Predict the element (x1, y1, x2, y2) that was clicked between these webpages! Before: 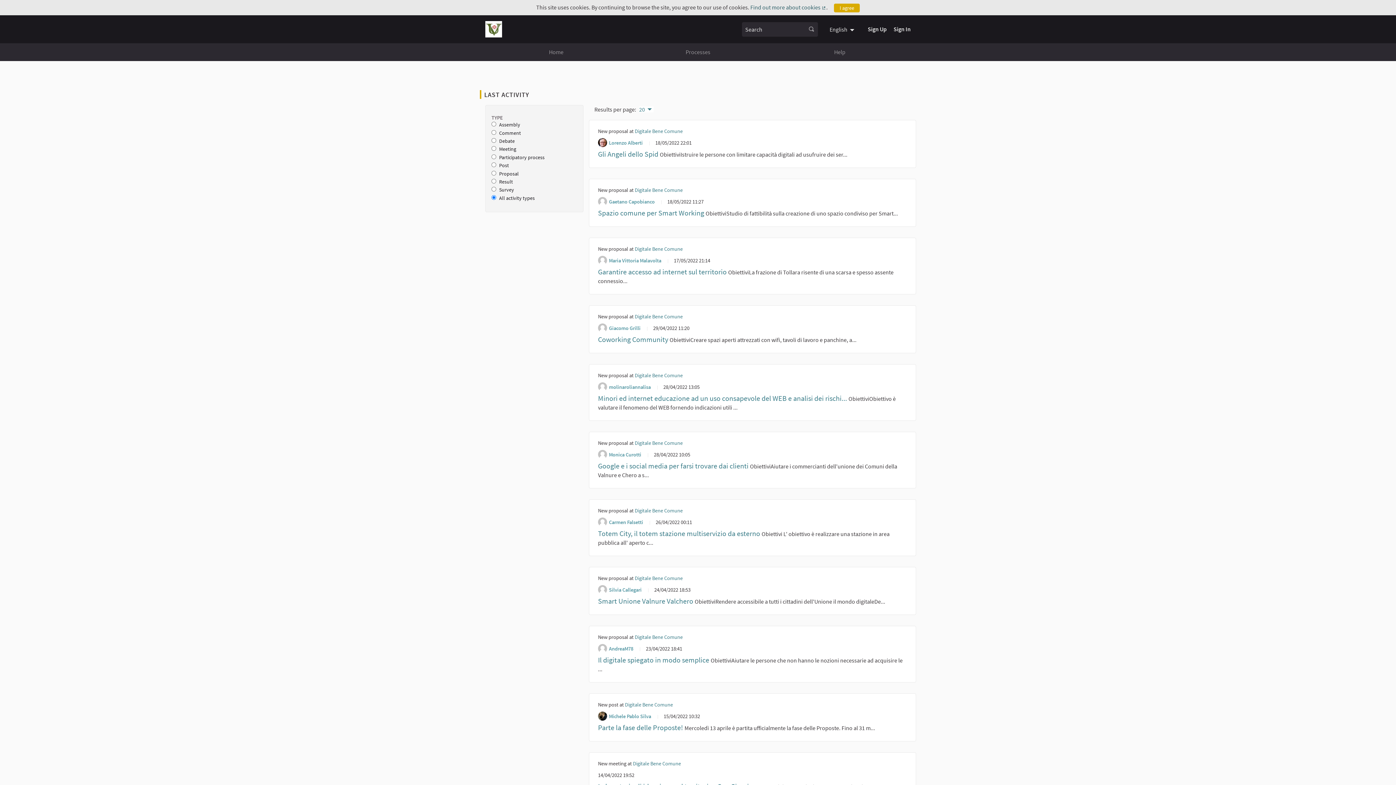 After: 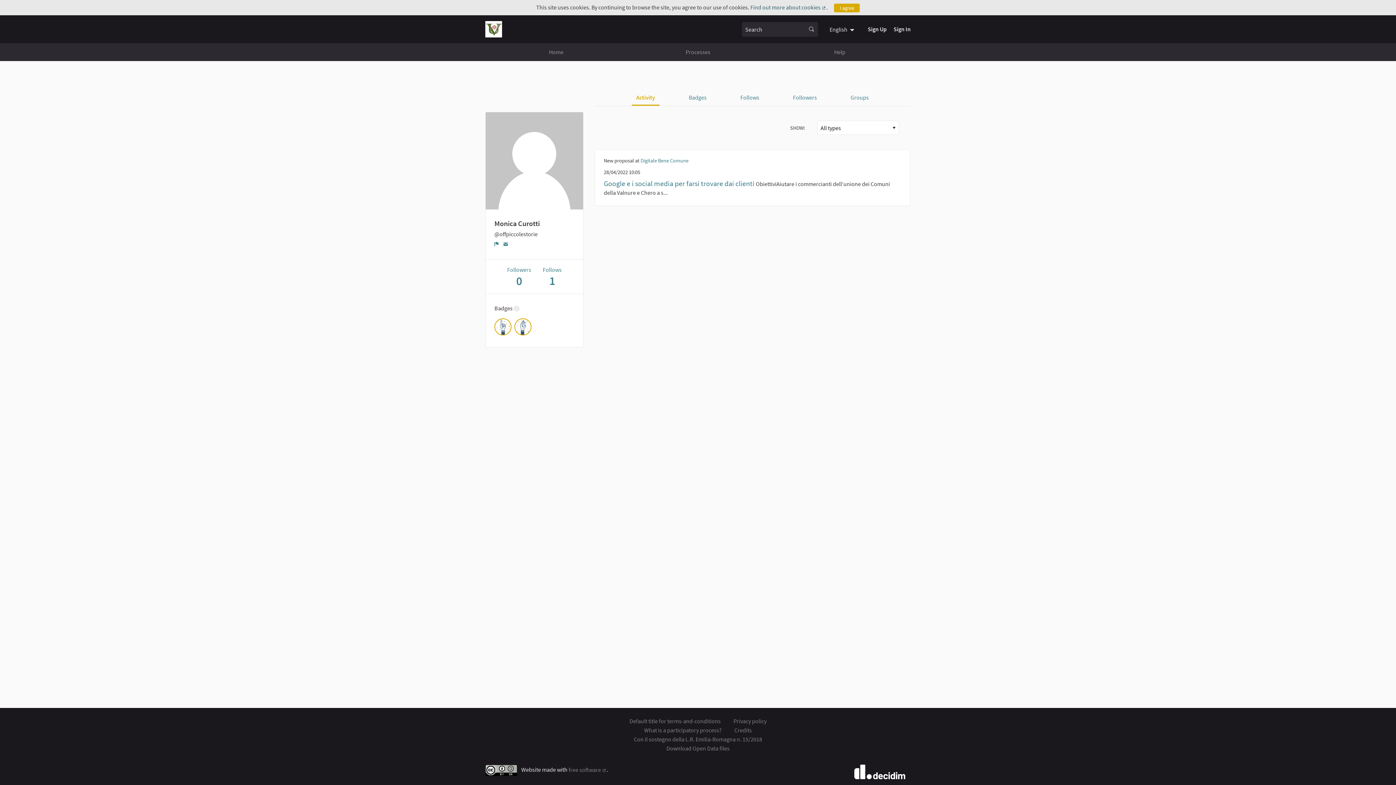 Action: bbox: (609, 451, 643, 458) label: Monica Curotti